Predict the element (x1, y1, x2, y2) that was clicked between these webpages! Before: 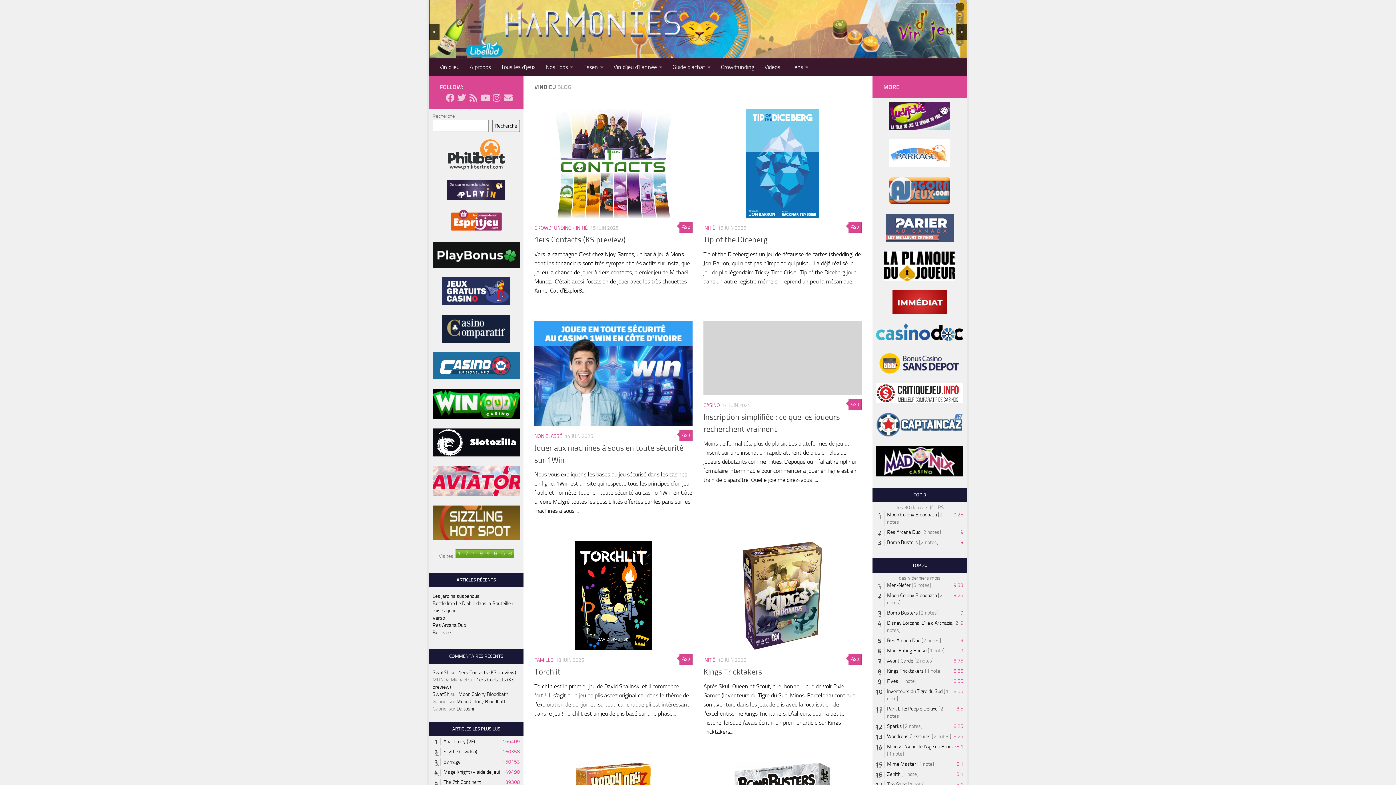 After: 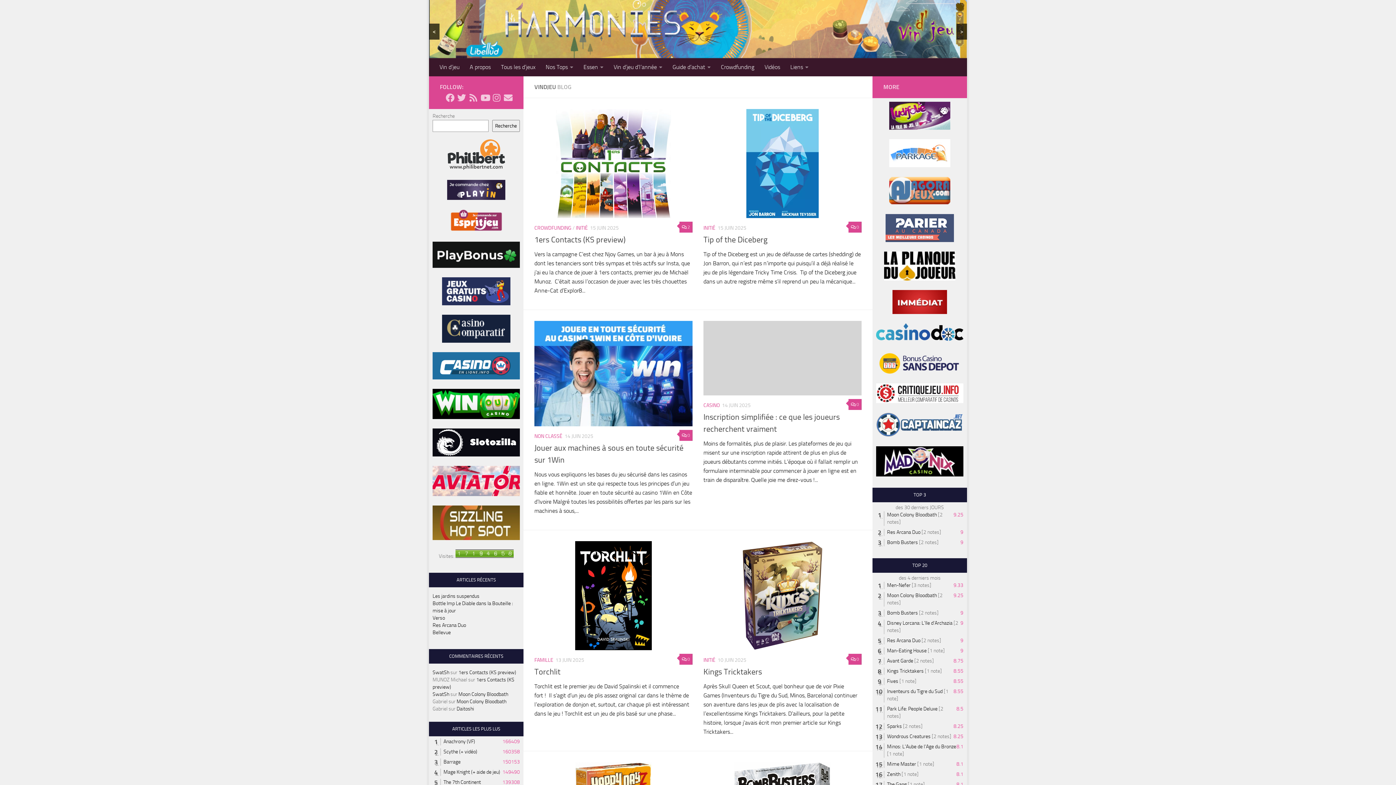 Action: bbox: (447, 195, 505, 201)